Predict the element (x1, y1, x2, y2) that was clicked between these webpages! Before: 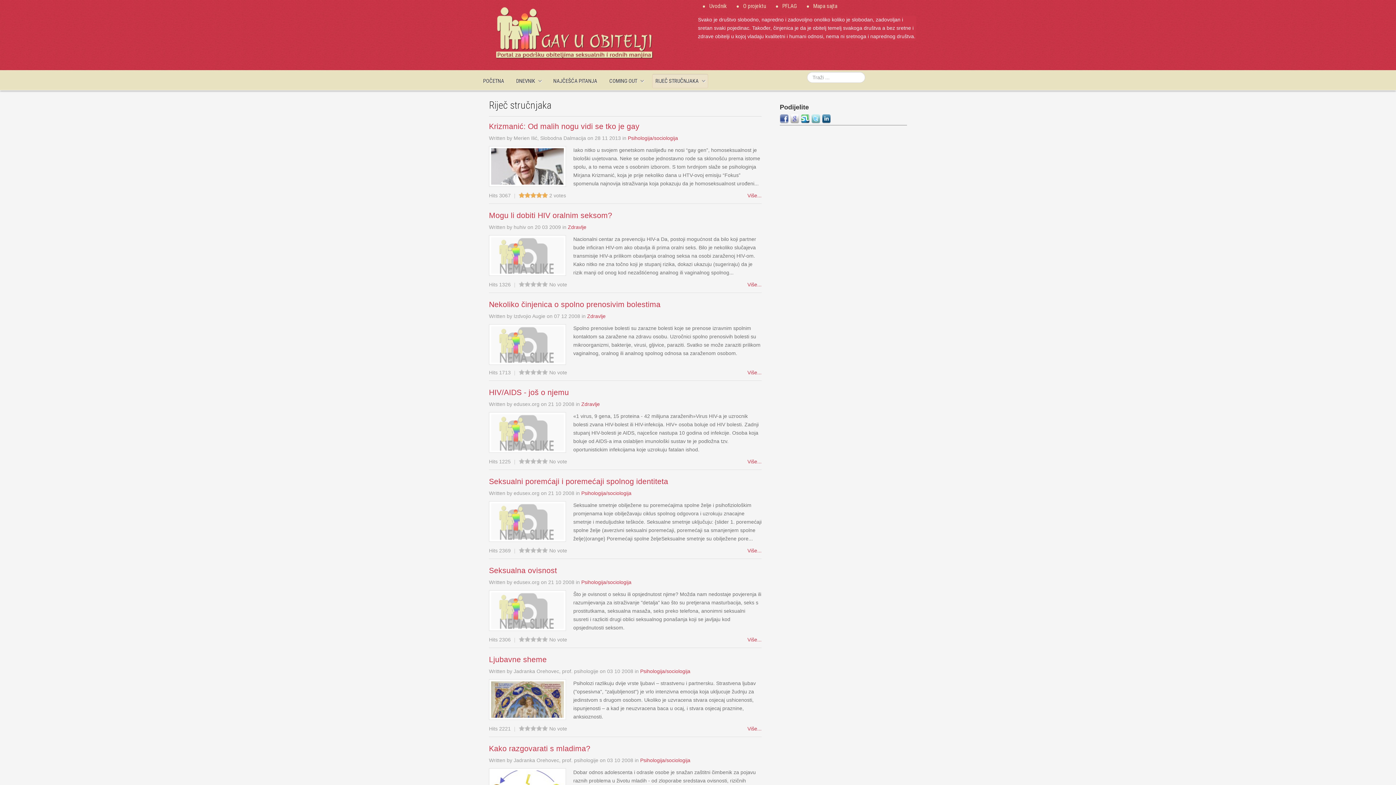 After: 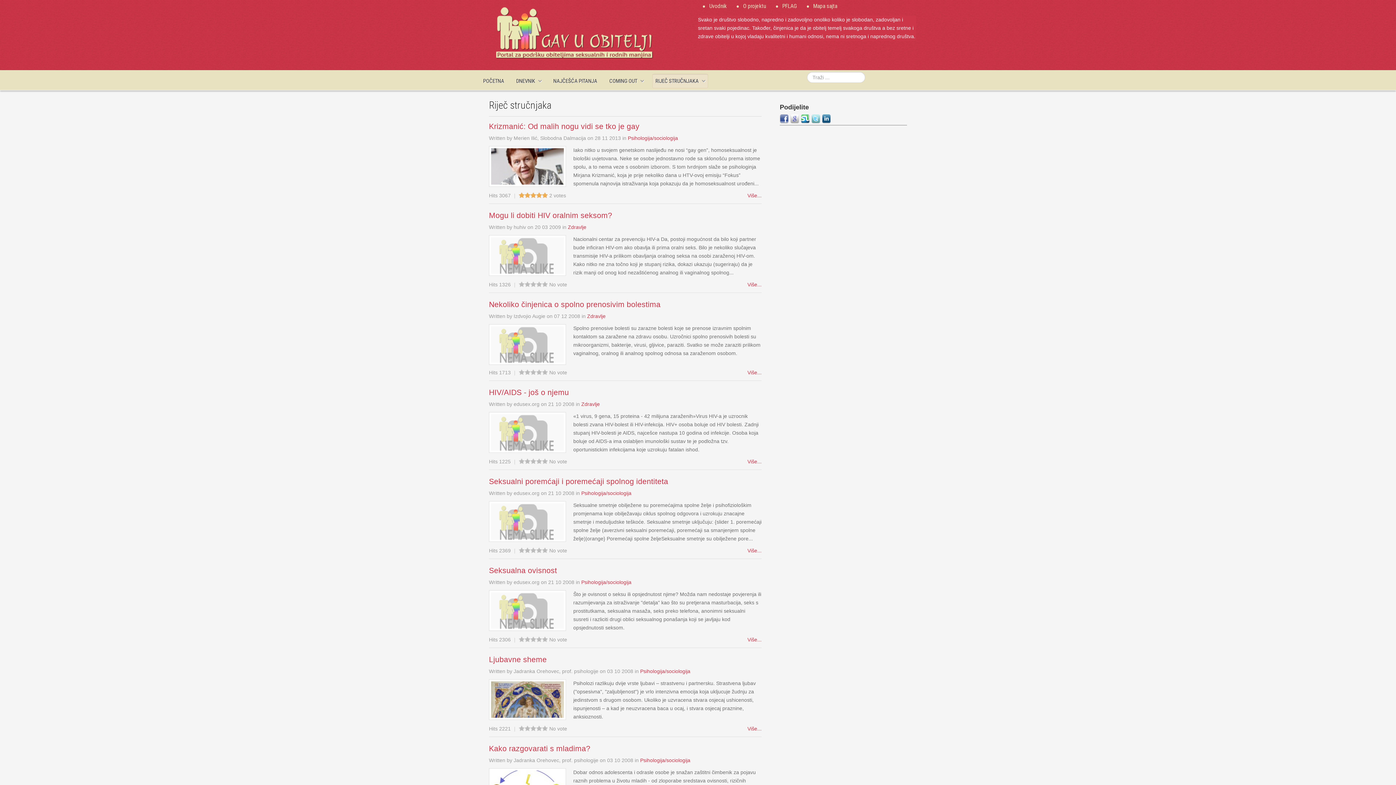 Action: bbox: (780, 115, 788, 121)